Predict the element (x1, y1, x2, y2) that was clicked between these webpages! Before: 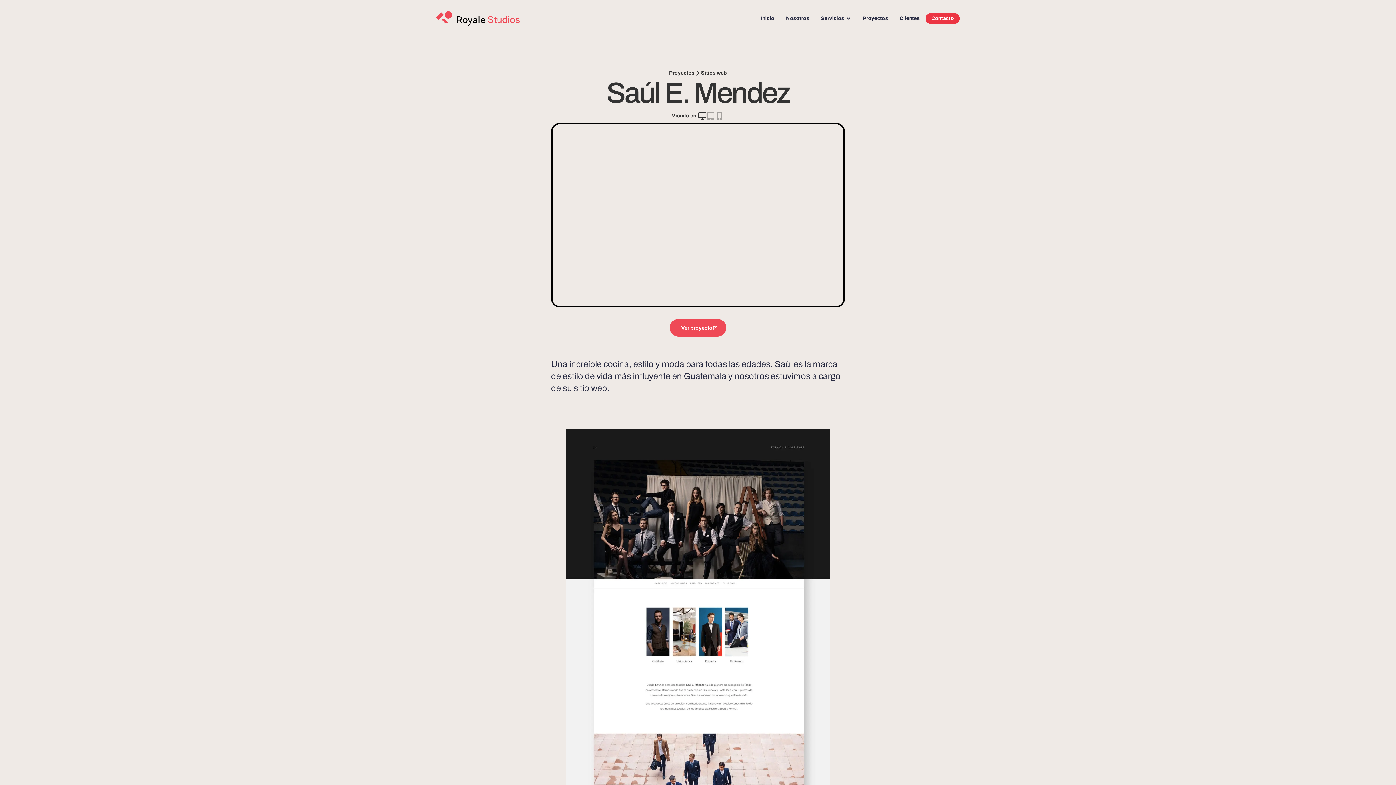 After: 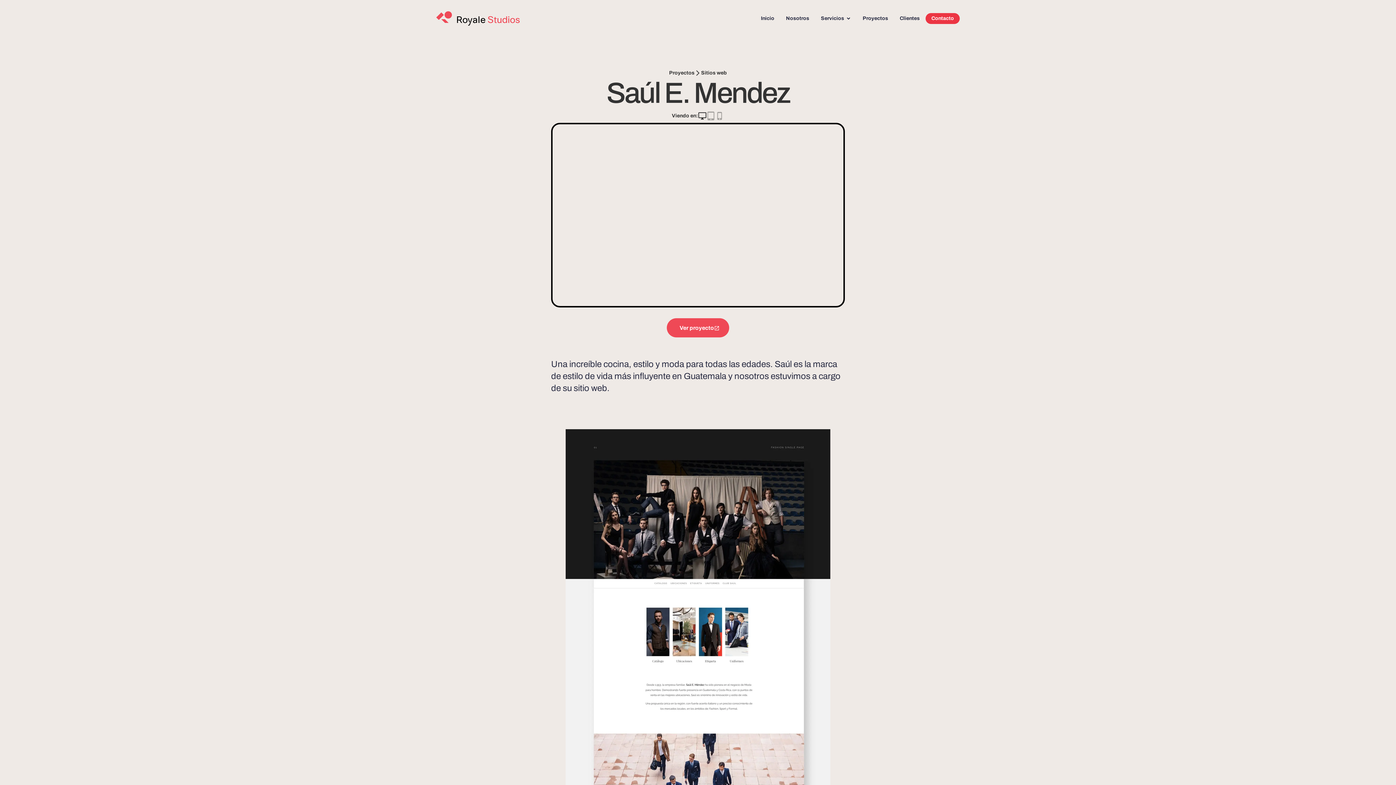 Action: bbox: (669, 319, 726, 336) label: Ver proyecto